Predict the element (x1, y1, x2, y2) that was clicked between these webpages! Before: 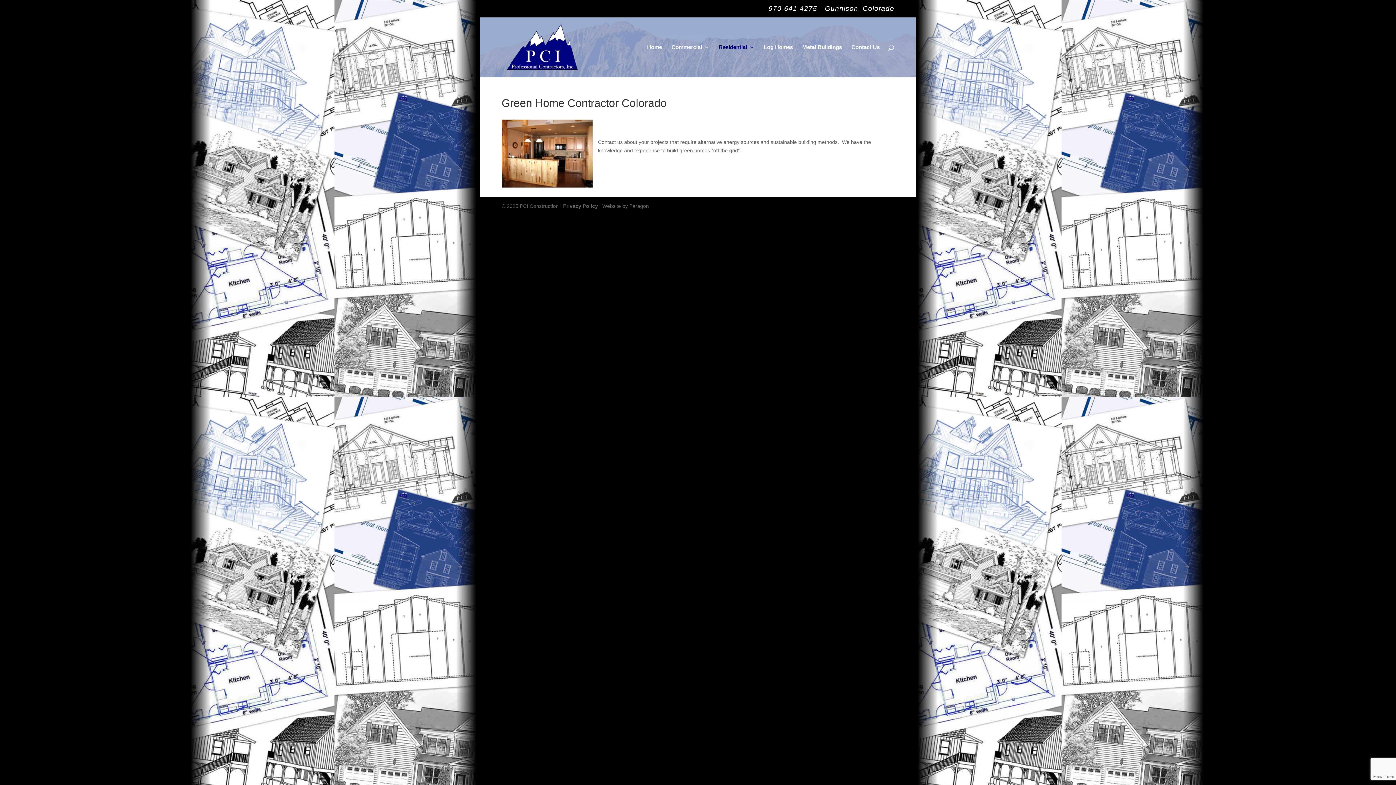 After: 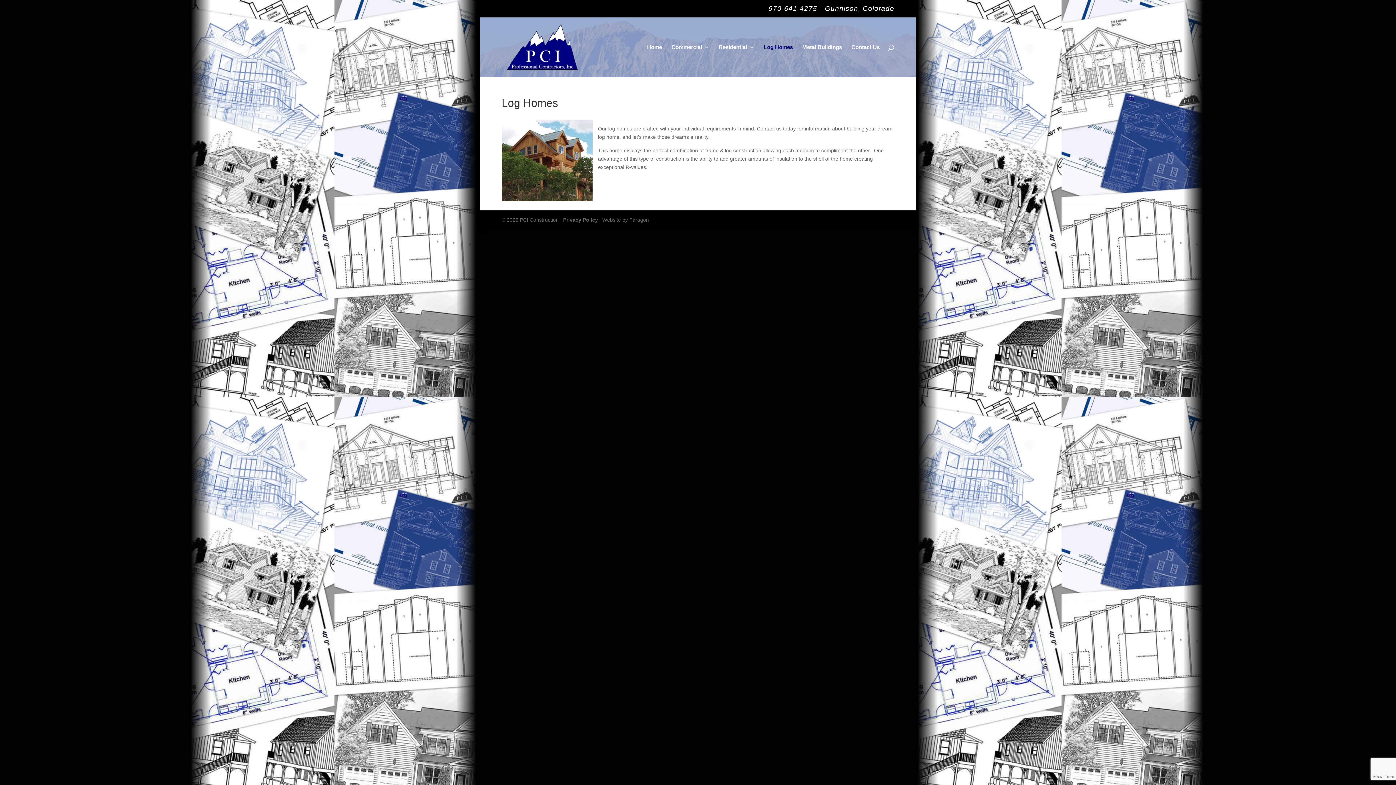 Action: bbox: (764, 44, 793, 76) label: Log Homes